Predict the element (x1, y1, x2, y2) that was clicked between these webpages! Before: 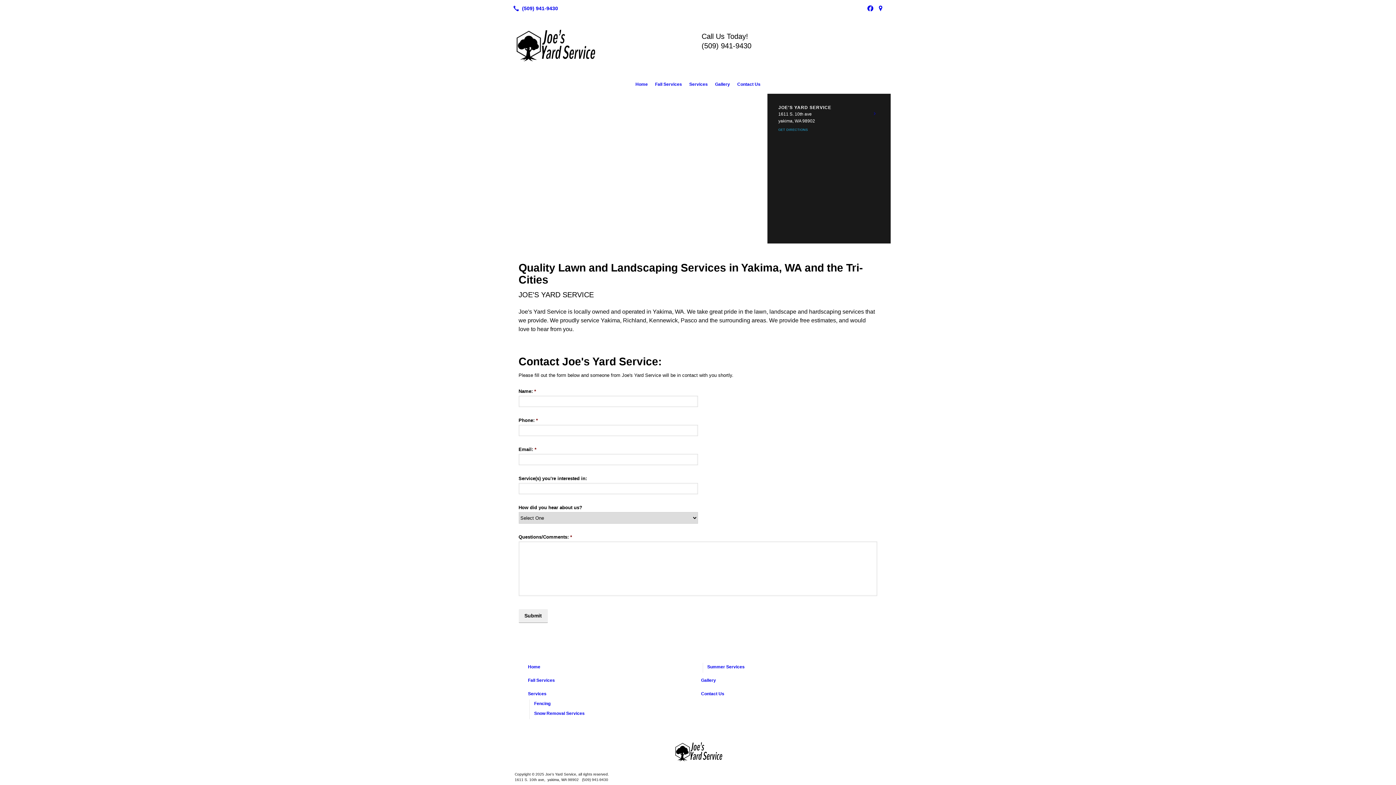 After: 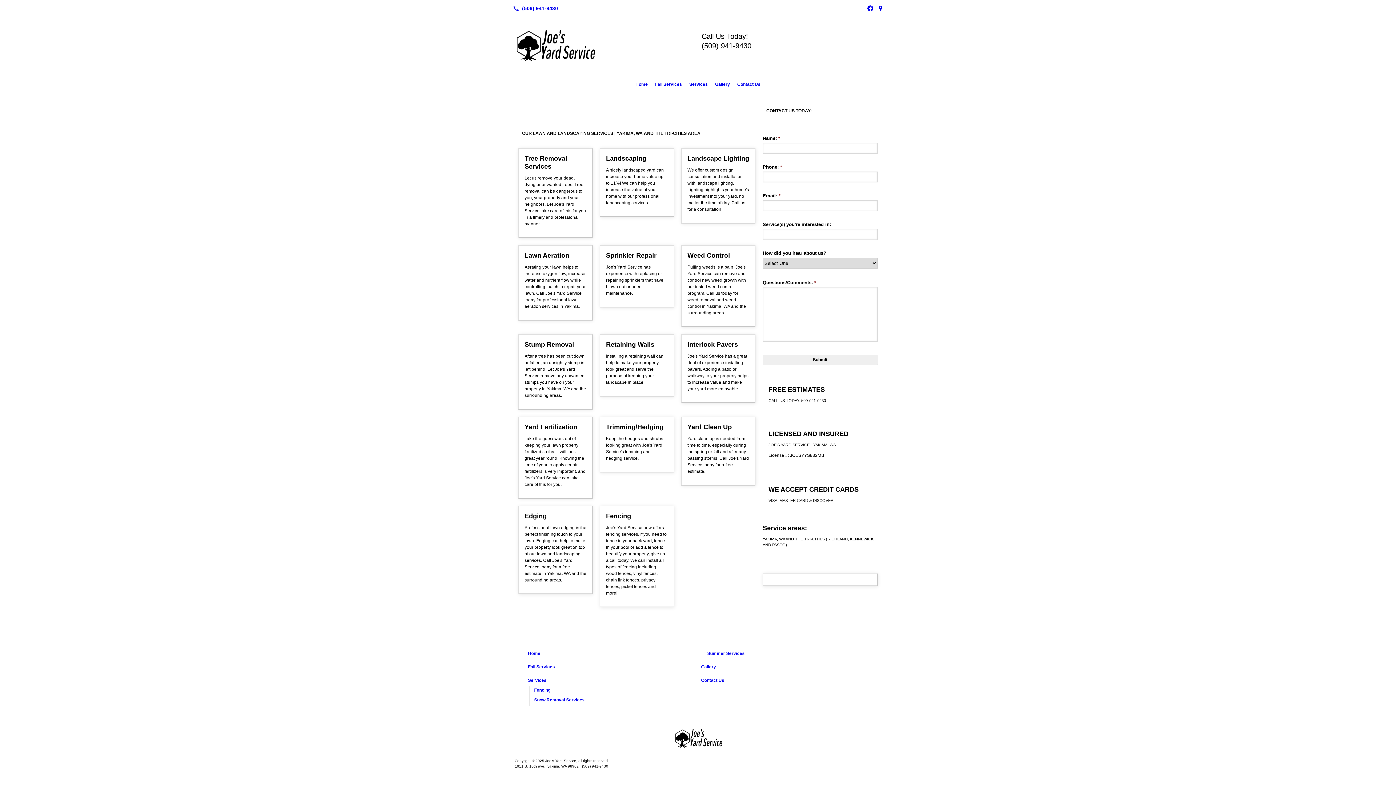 Action: bbox: (685, 78, 711, 90) label: Services